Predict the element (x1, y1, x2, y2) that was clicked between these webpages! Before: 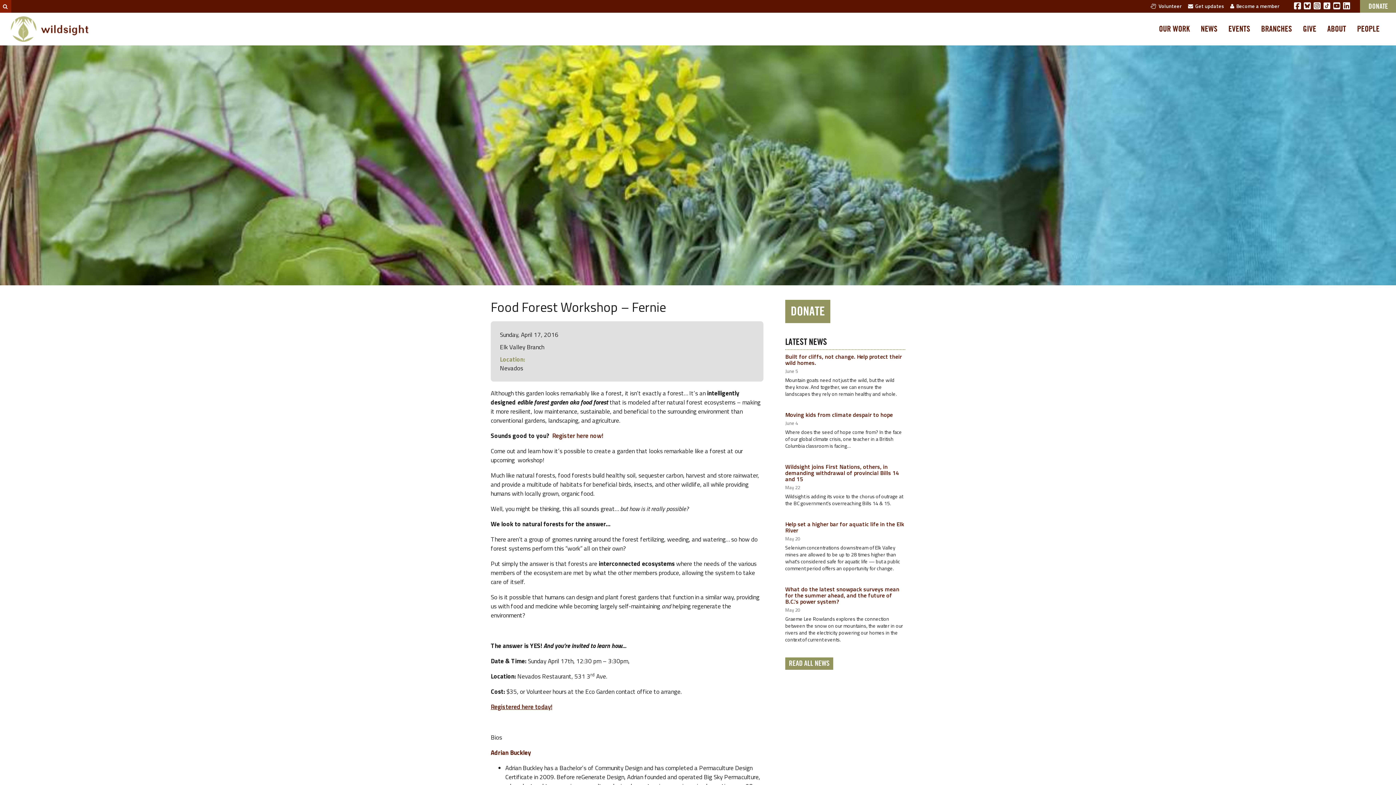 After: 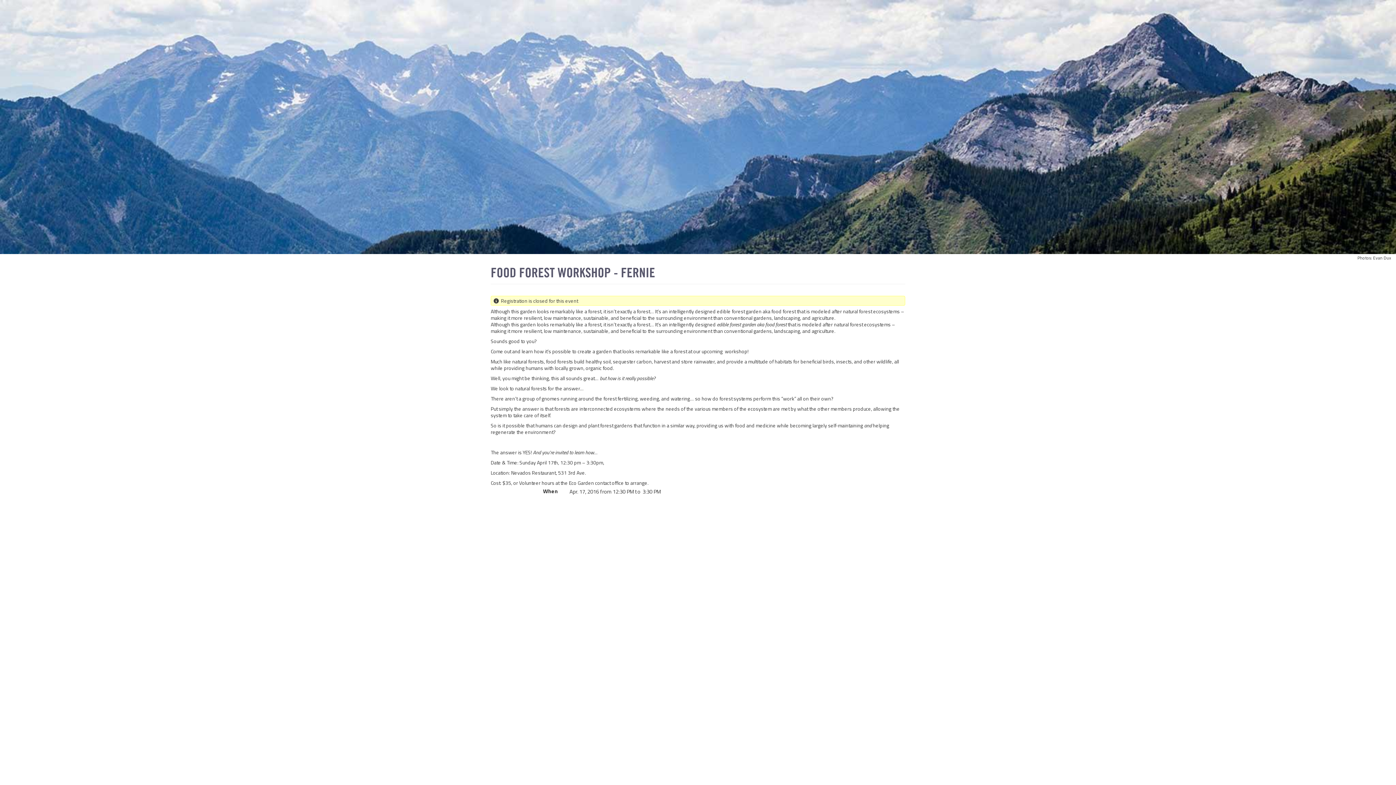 Action: label: Registered here today! bbox: (490, 702, 552, 712)